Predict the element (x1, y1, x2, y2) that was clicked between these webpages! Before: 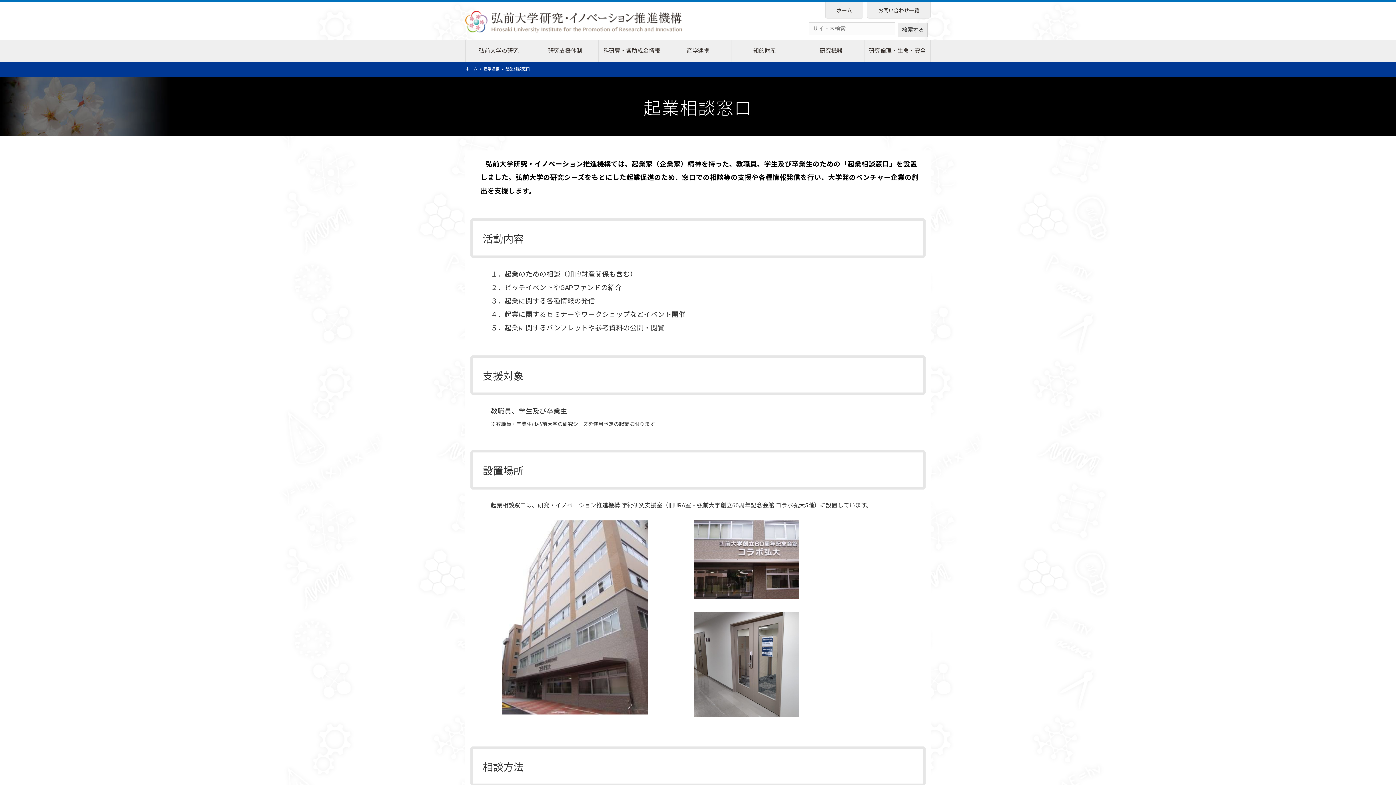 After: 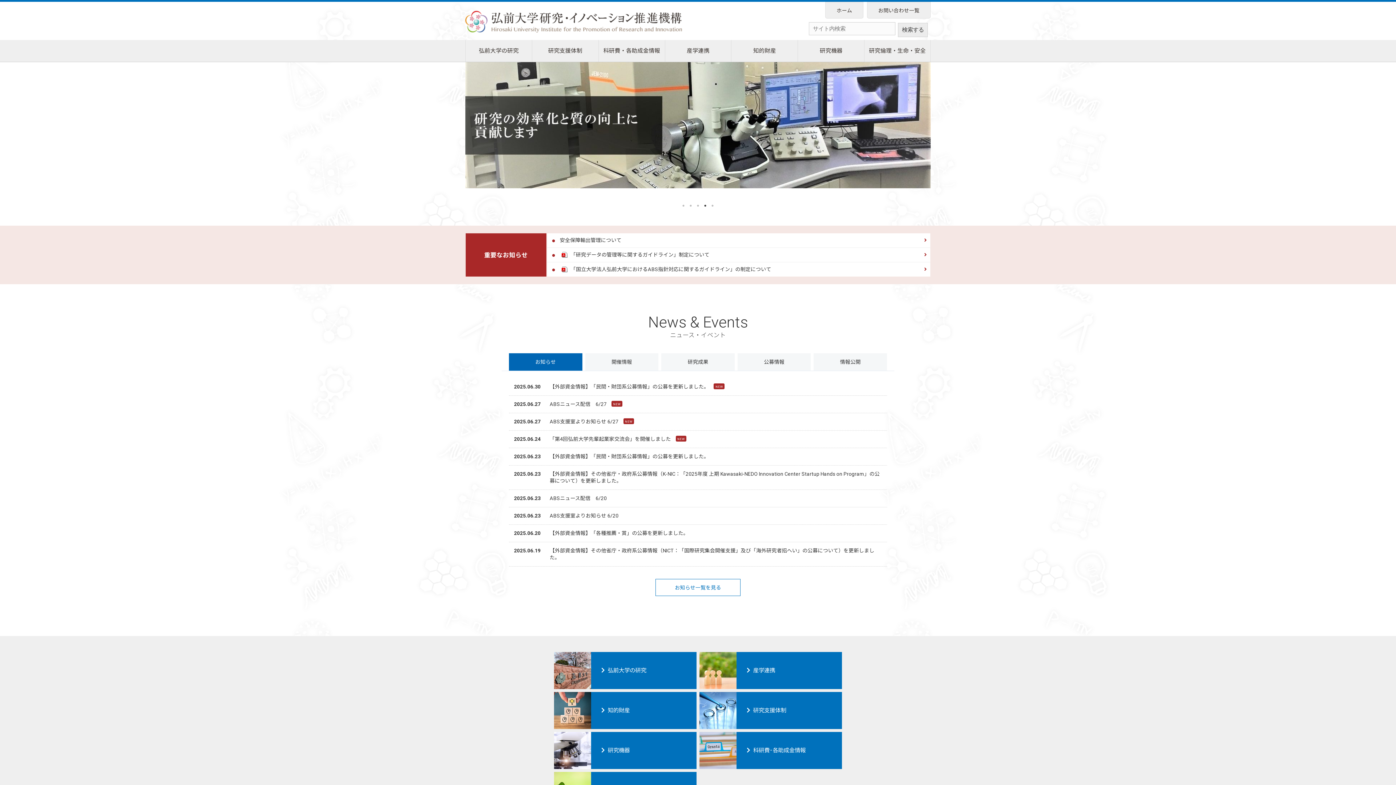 Action: label: ホーム bbox: (465, 66, 477, 71)